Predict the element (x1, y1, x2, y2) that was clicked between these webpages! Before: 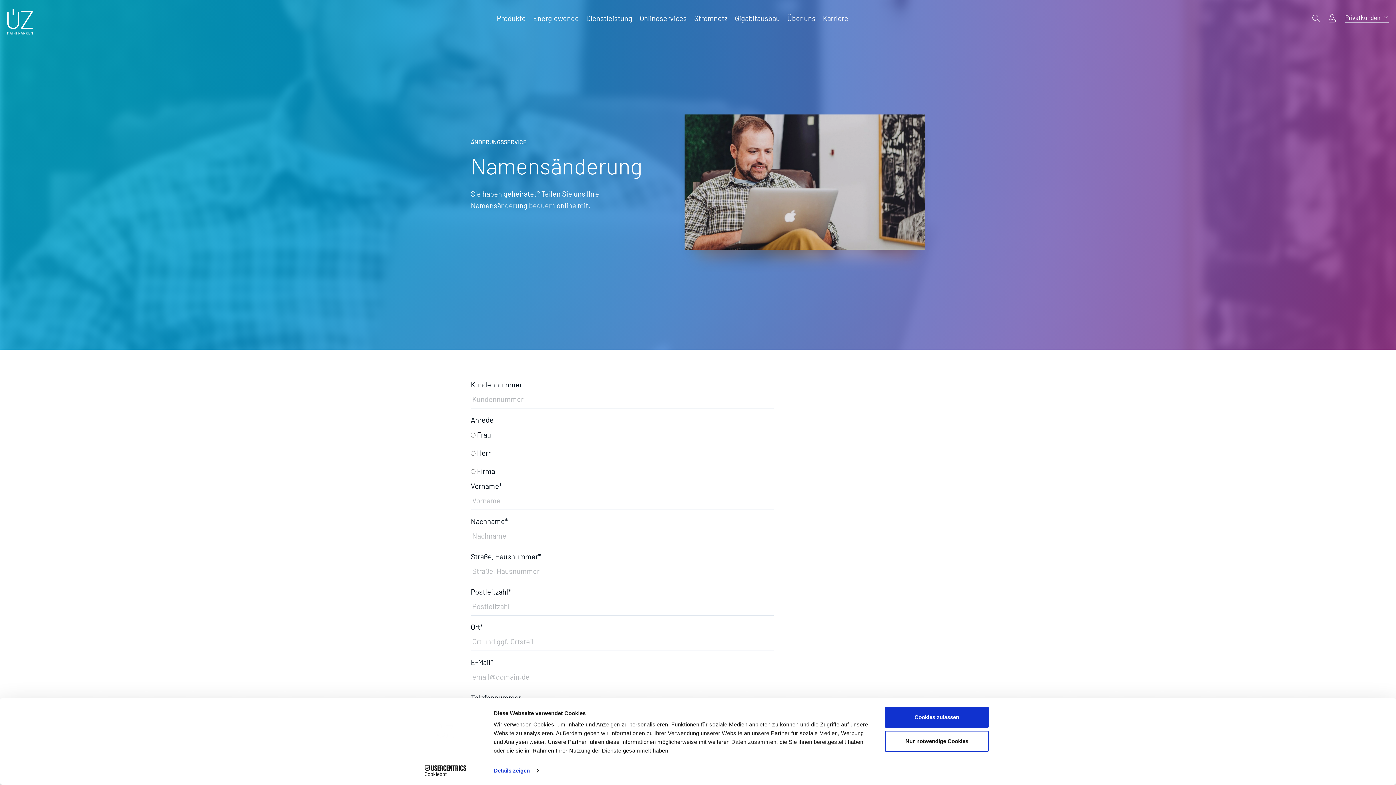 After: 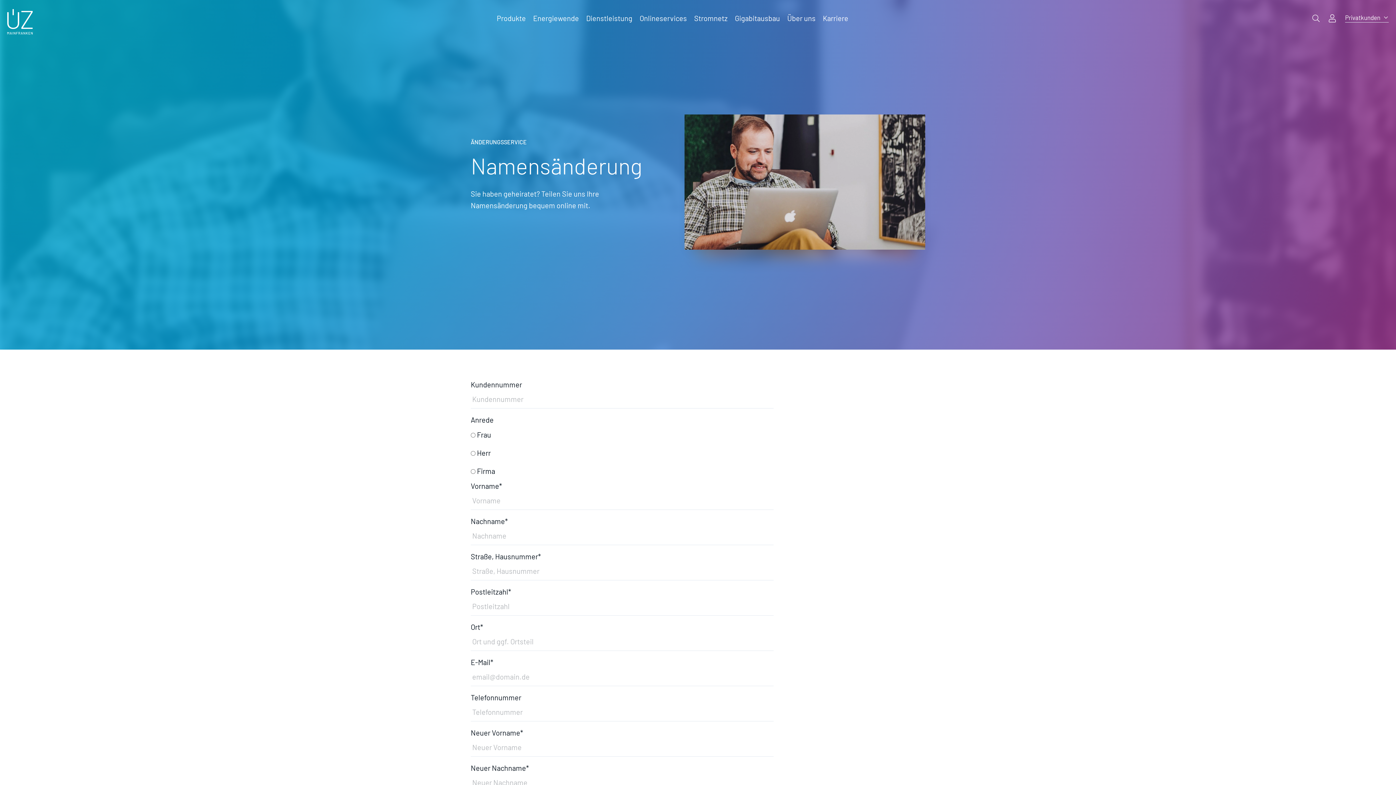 Action: bbox: (885, 731, 989, 752) label: Nur notwendige Cookies